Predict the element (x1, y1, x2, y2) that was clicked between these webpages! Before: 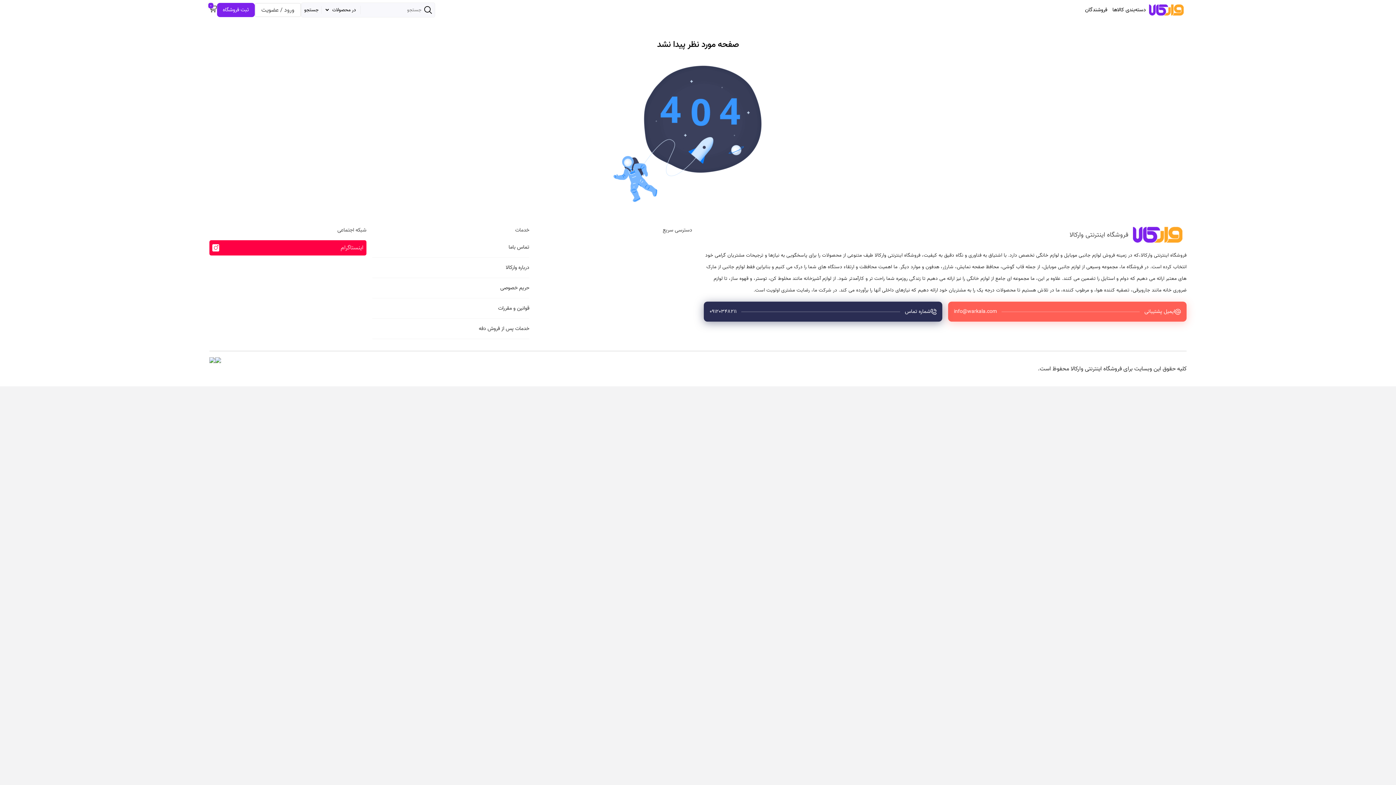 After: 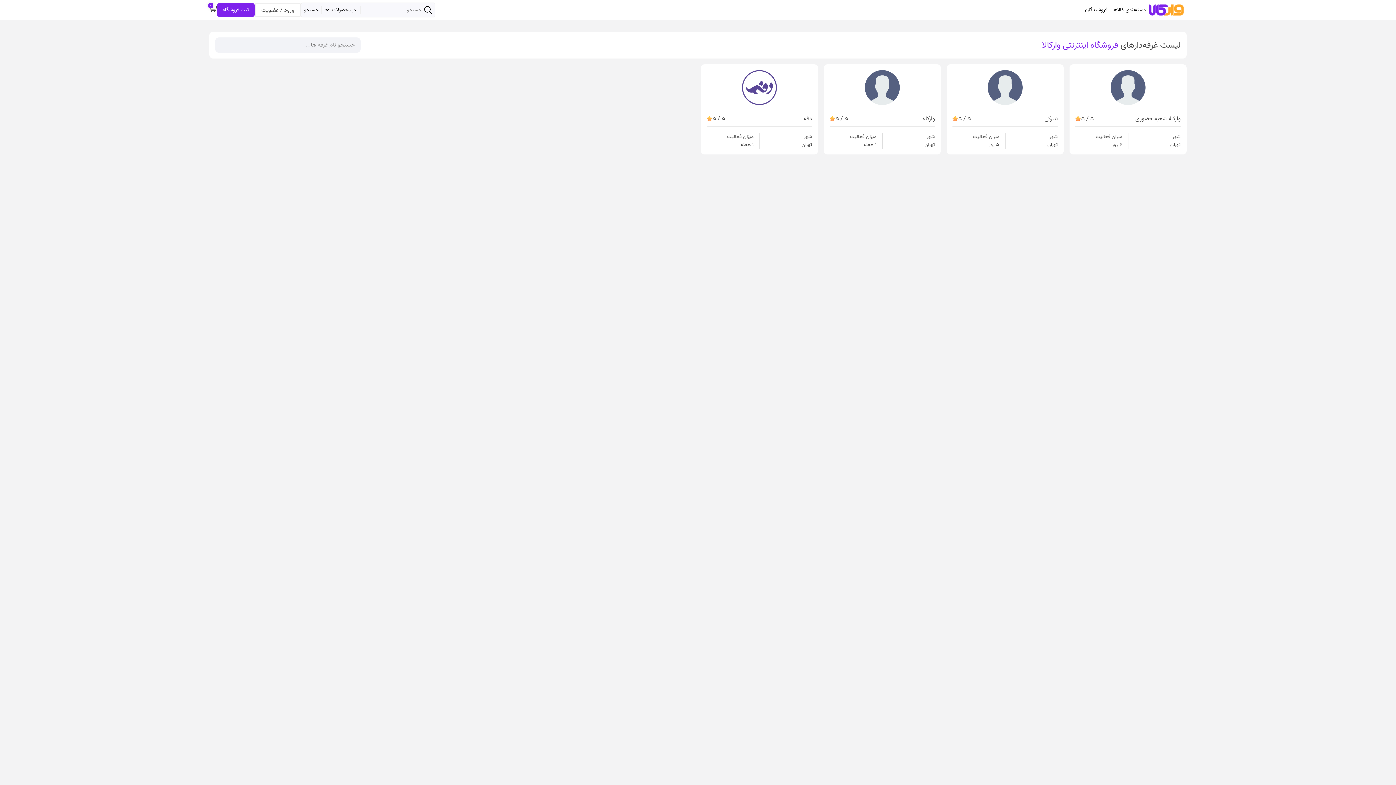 Action: bbox: (1085, 5, 1107, 14) label: فروشندگان